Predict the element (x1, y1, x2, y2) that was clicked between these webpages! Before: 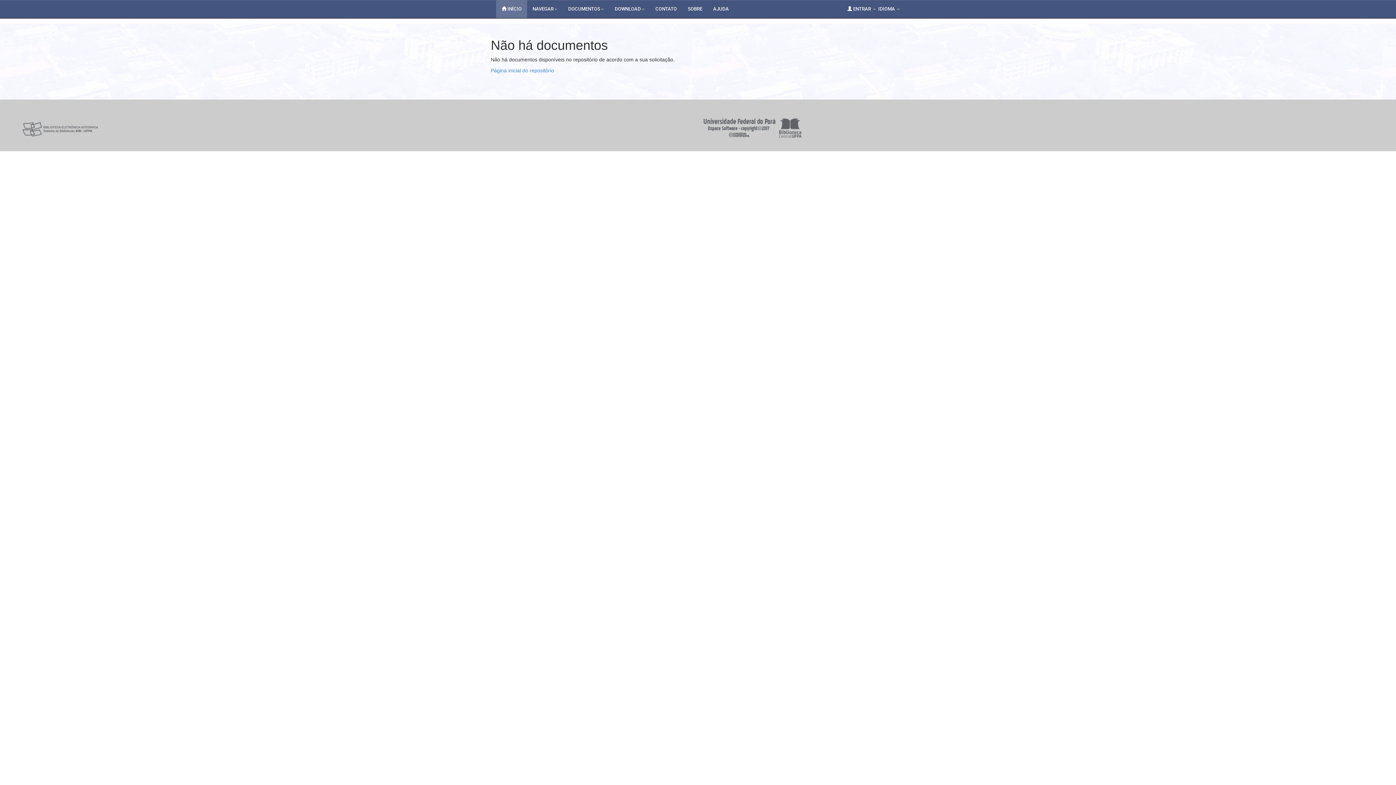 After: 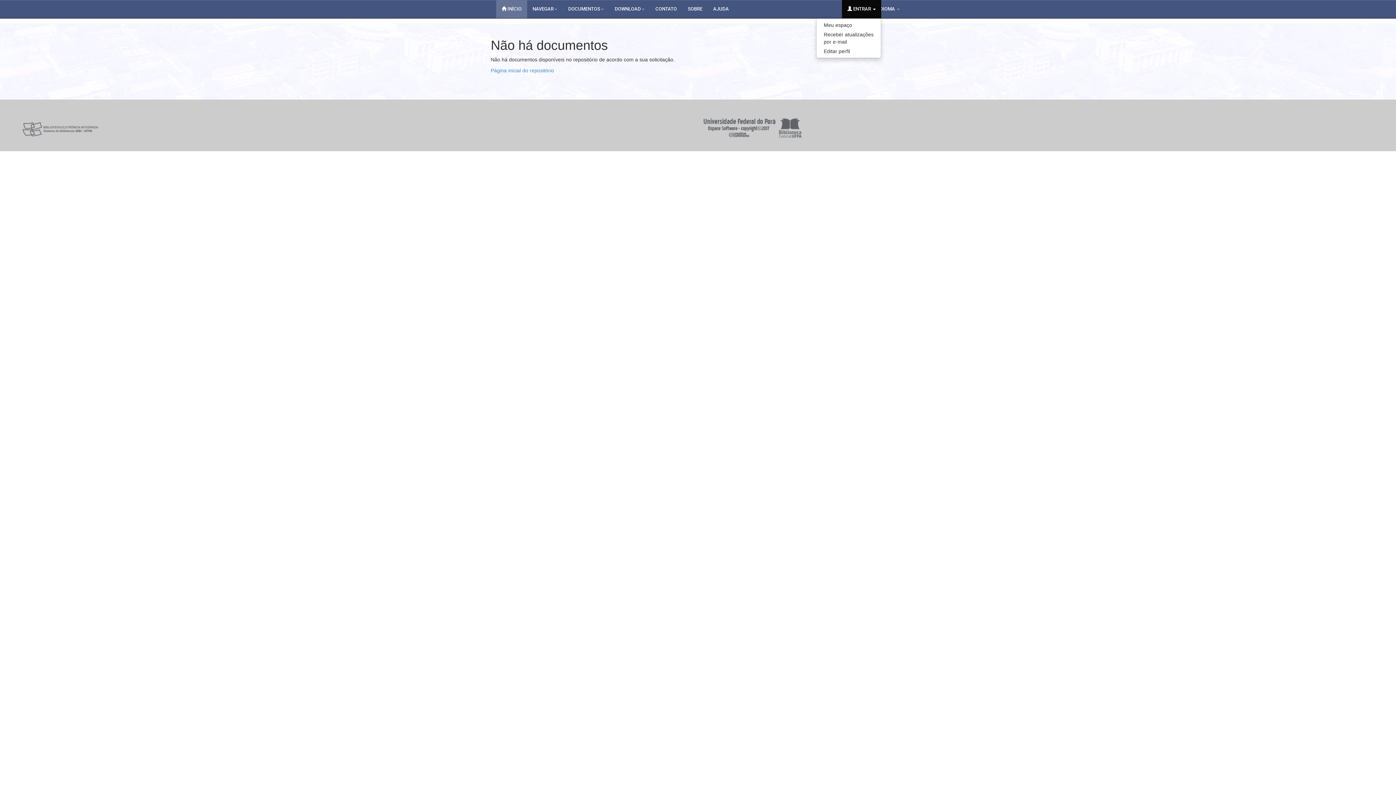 Action: bbox: (842, 0, 881, 18) label:  ENTRAR 